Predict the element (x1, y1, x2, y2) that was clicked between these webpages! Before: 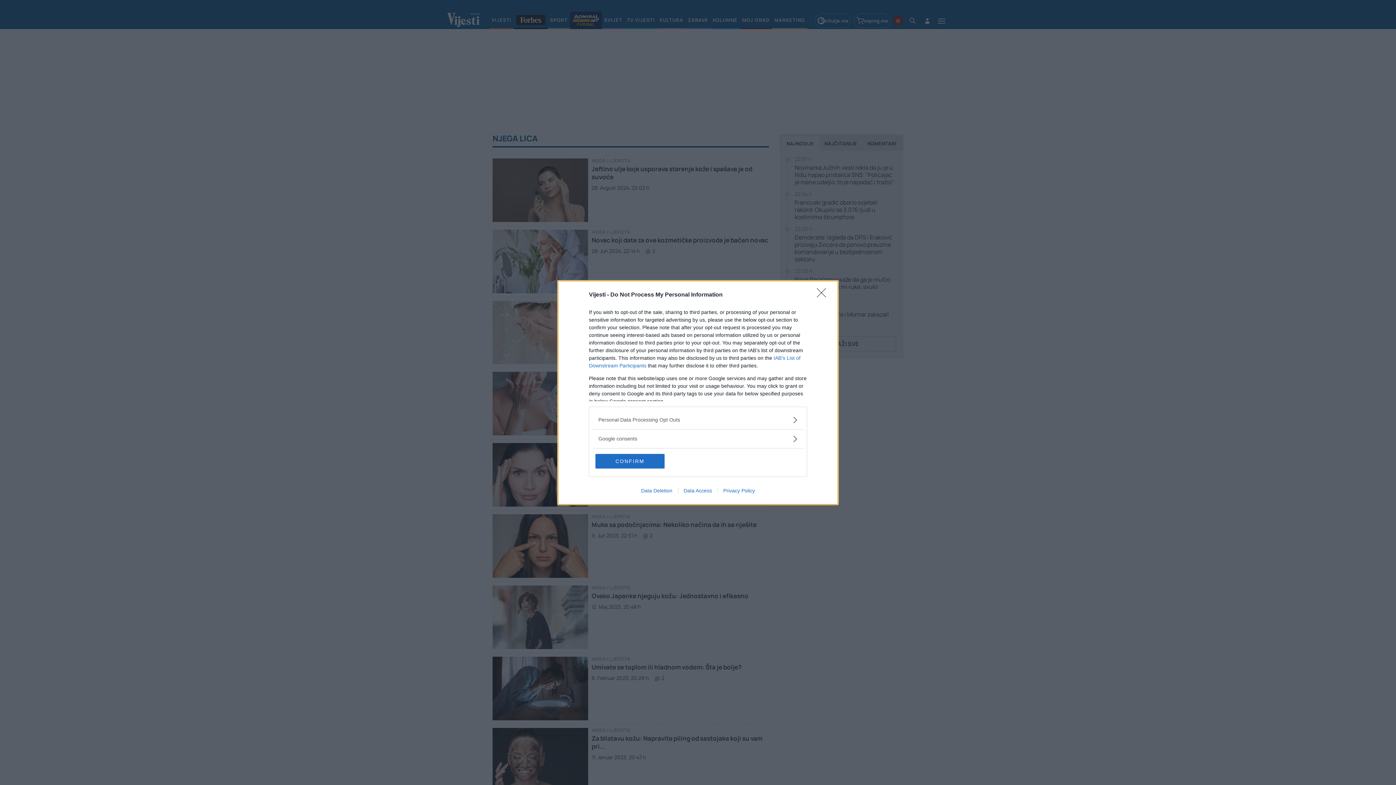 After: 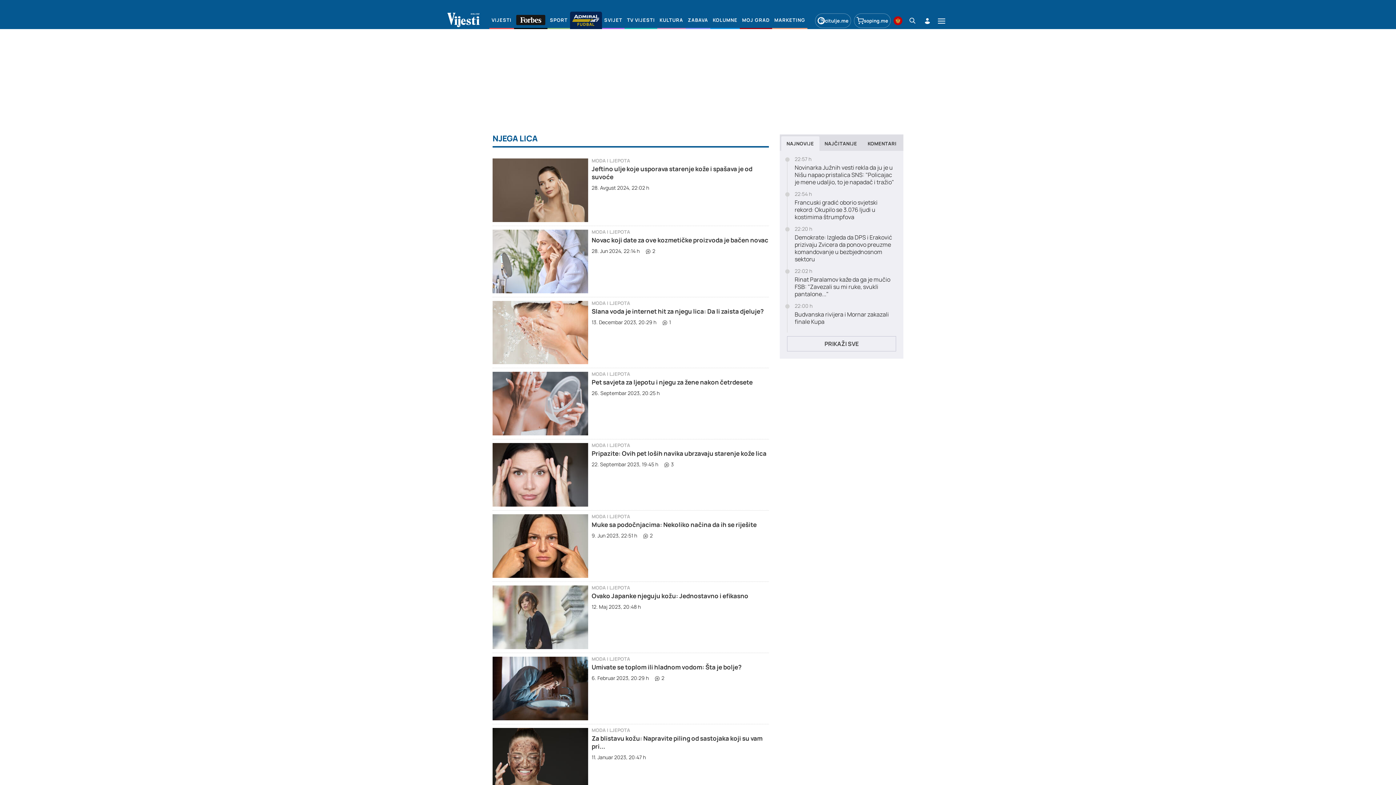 Action: bbox: (595, 454, 664, 468) label: CONFIRM